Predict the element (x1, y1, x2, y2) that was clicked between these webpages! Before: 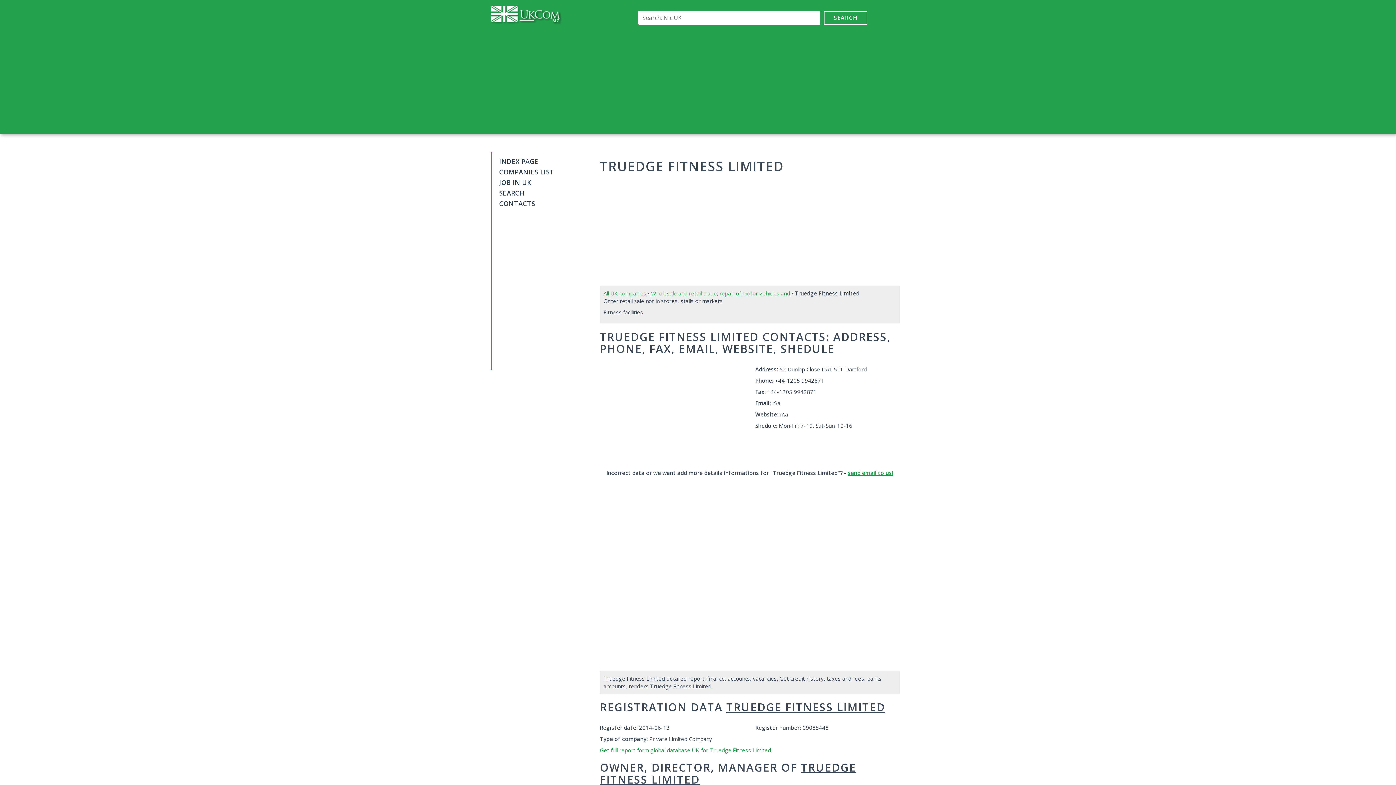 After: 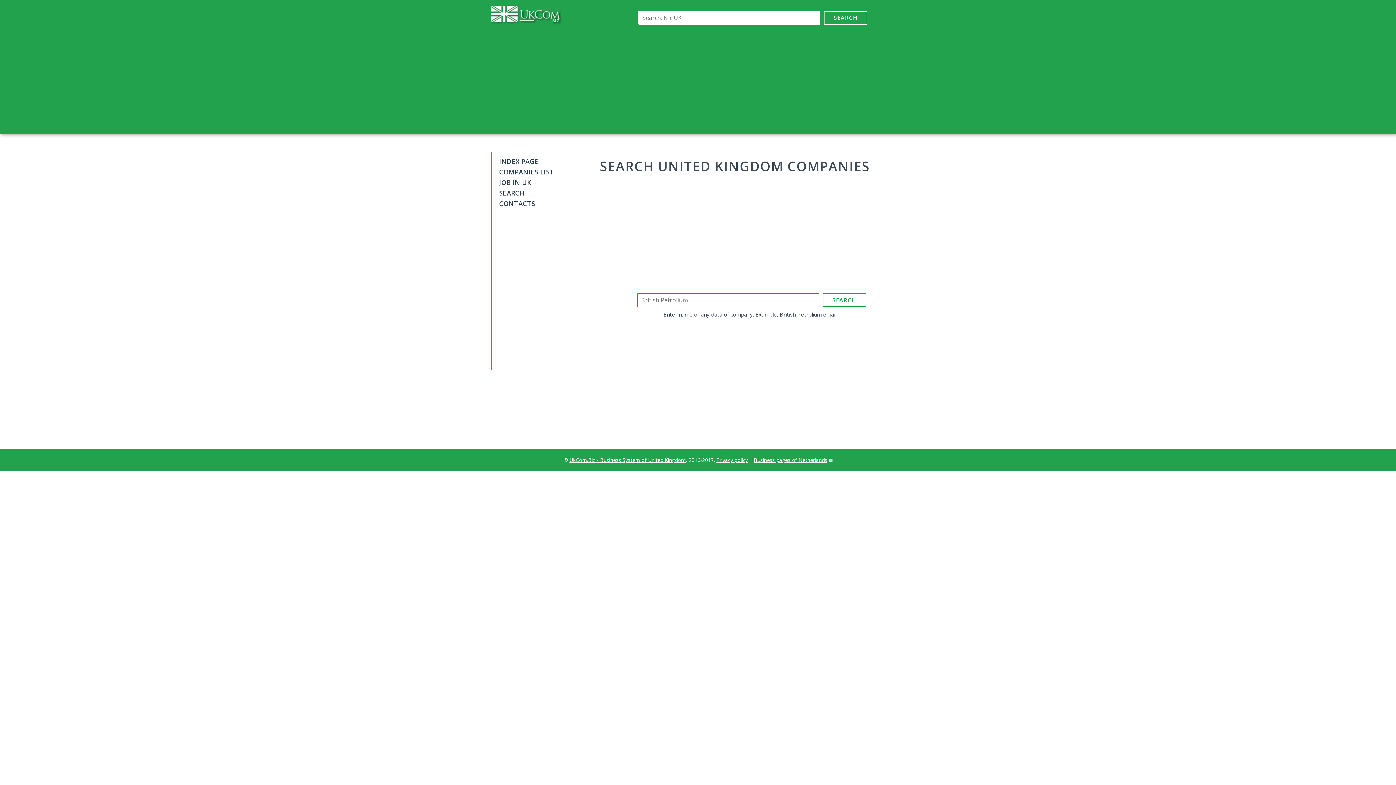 Action: label: SEARCH bbox: (824, 10, 867, 24)